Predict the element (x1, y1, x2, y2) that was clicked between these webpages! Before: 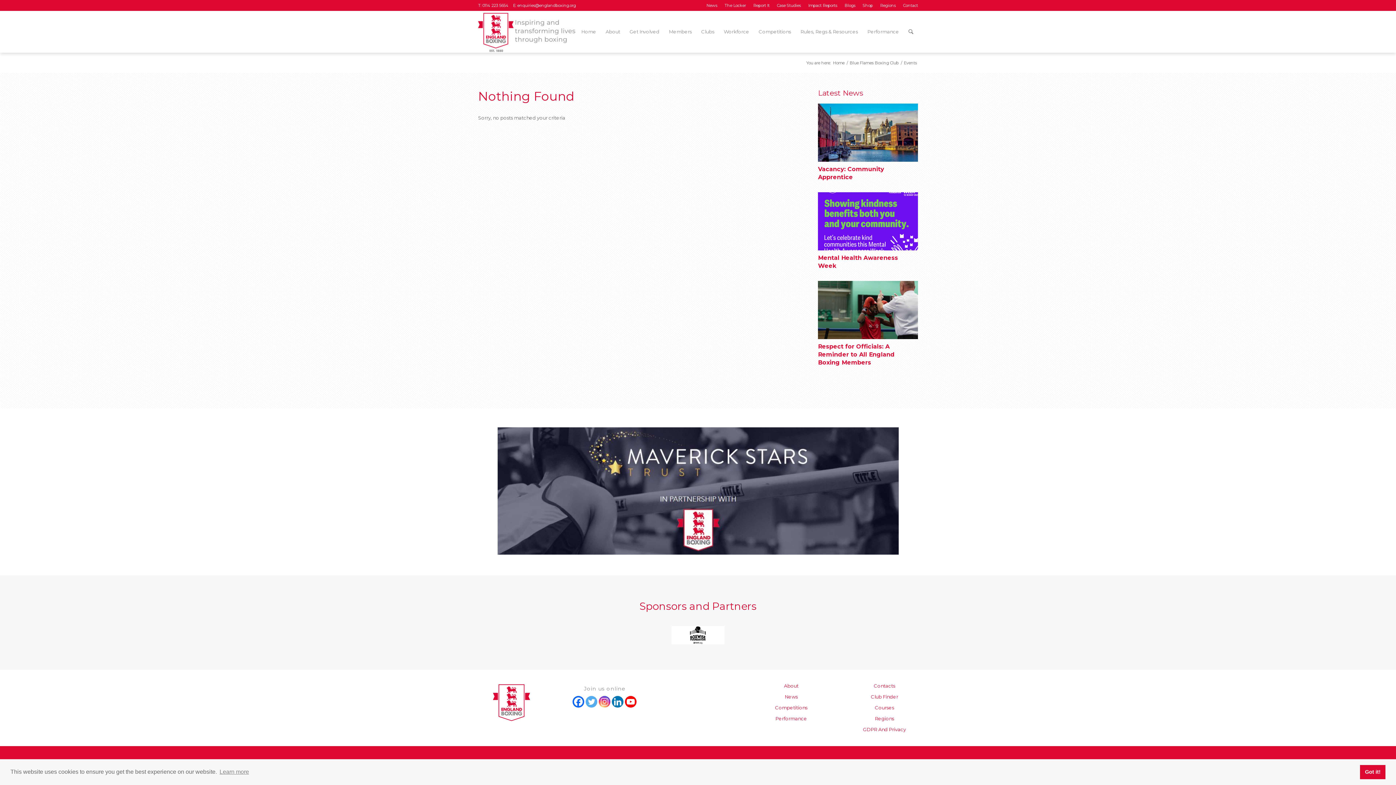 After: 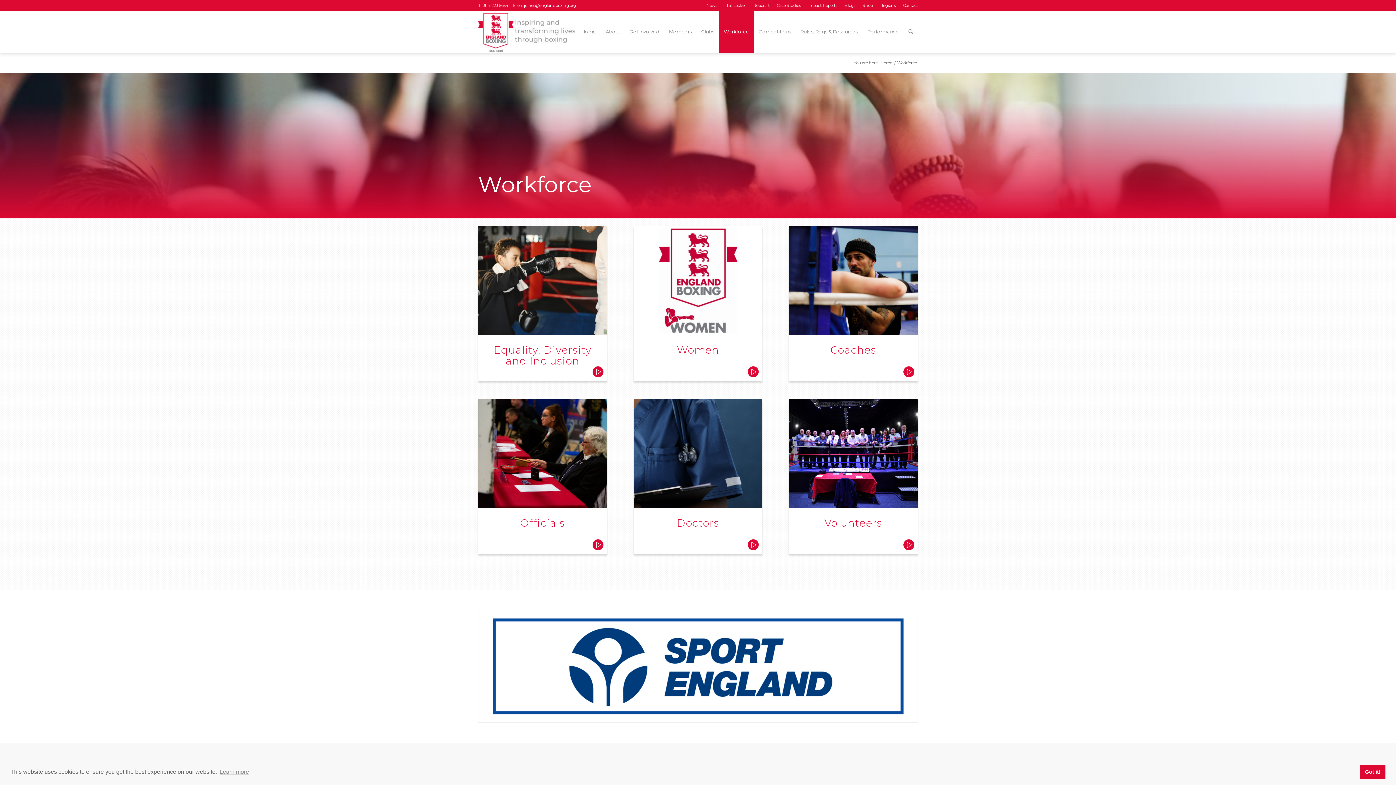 Action: bbox: (719, 10, 754, 52) label: Workforce